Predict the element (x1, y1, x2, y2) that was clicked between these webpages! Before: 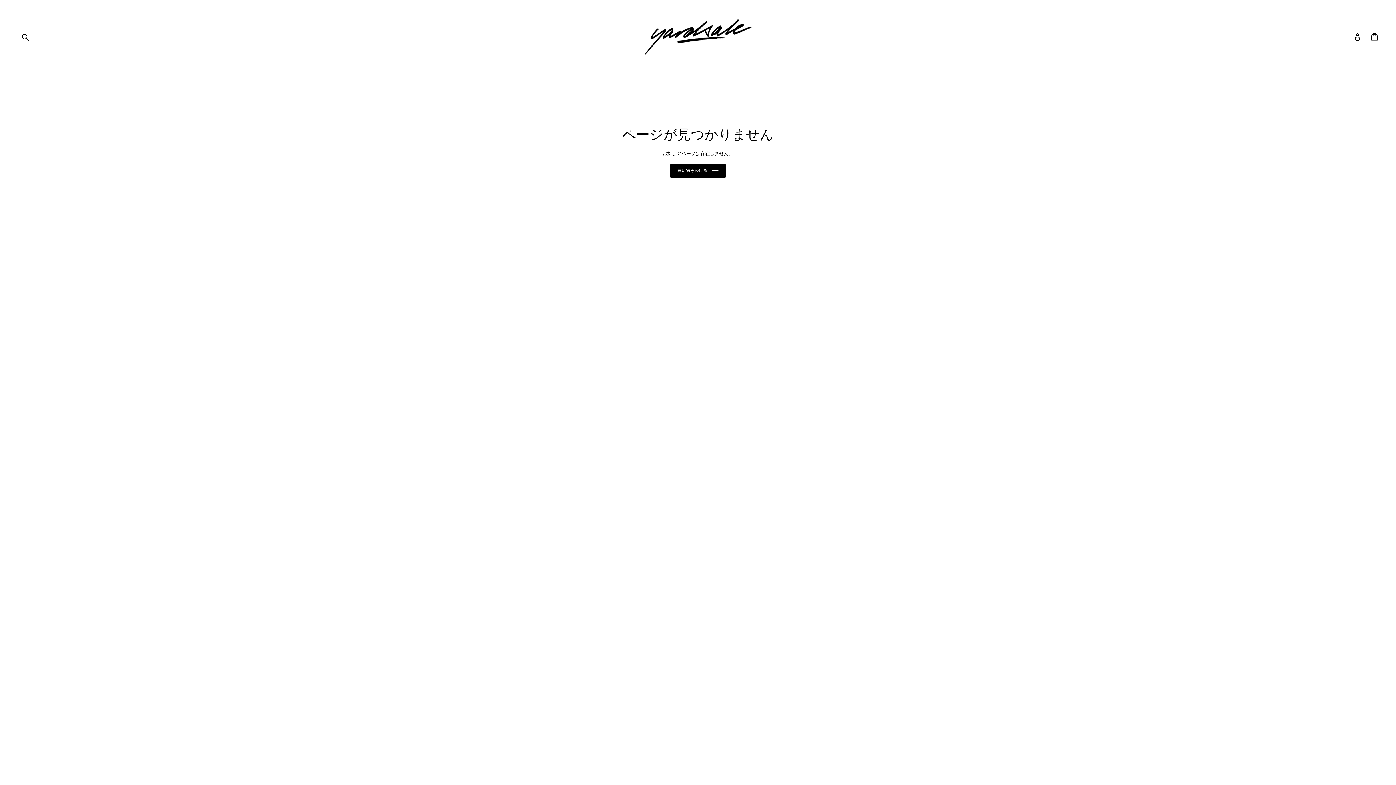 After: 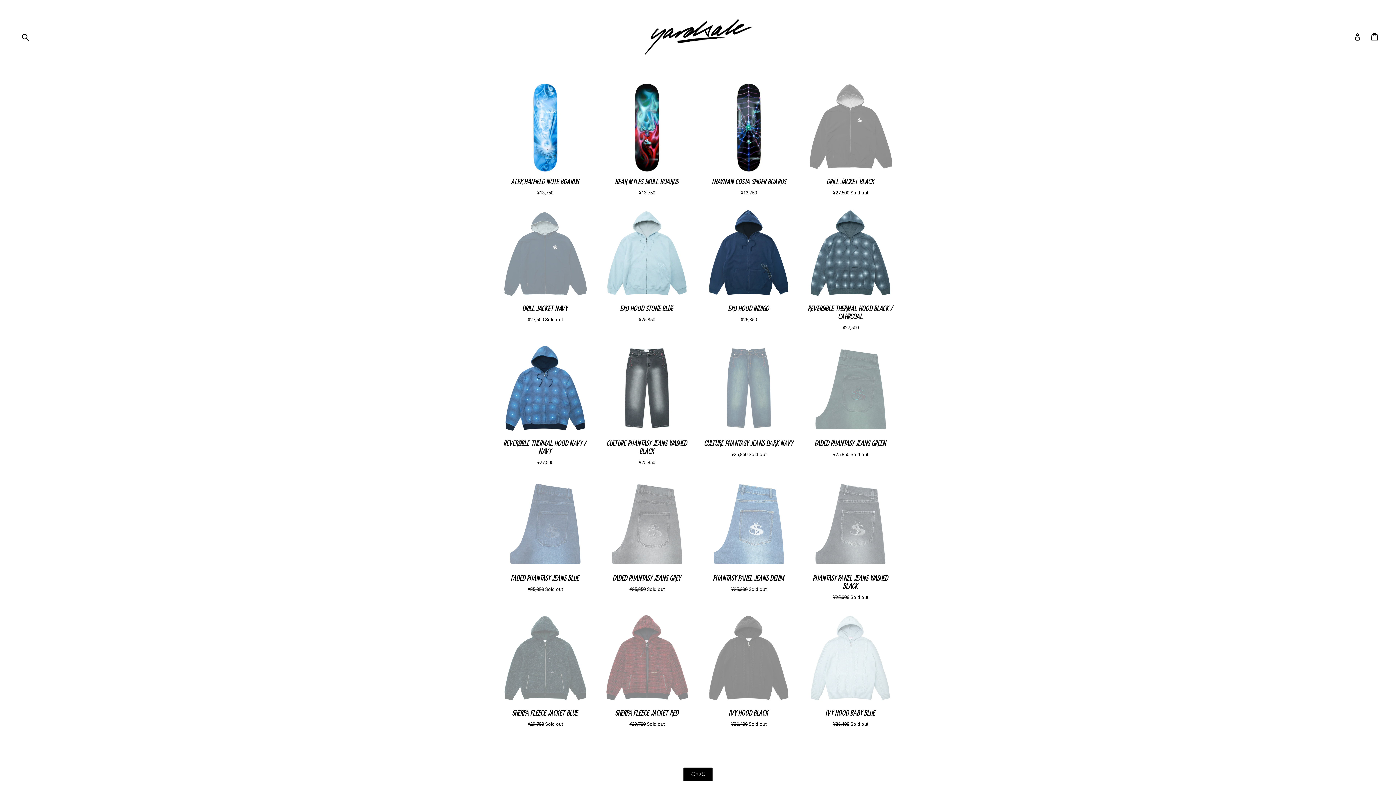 Action: bbox: (643, 18, 752, 55)